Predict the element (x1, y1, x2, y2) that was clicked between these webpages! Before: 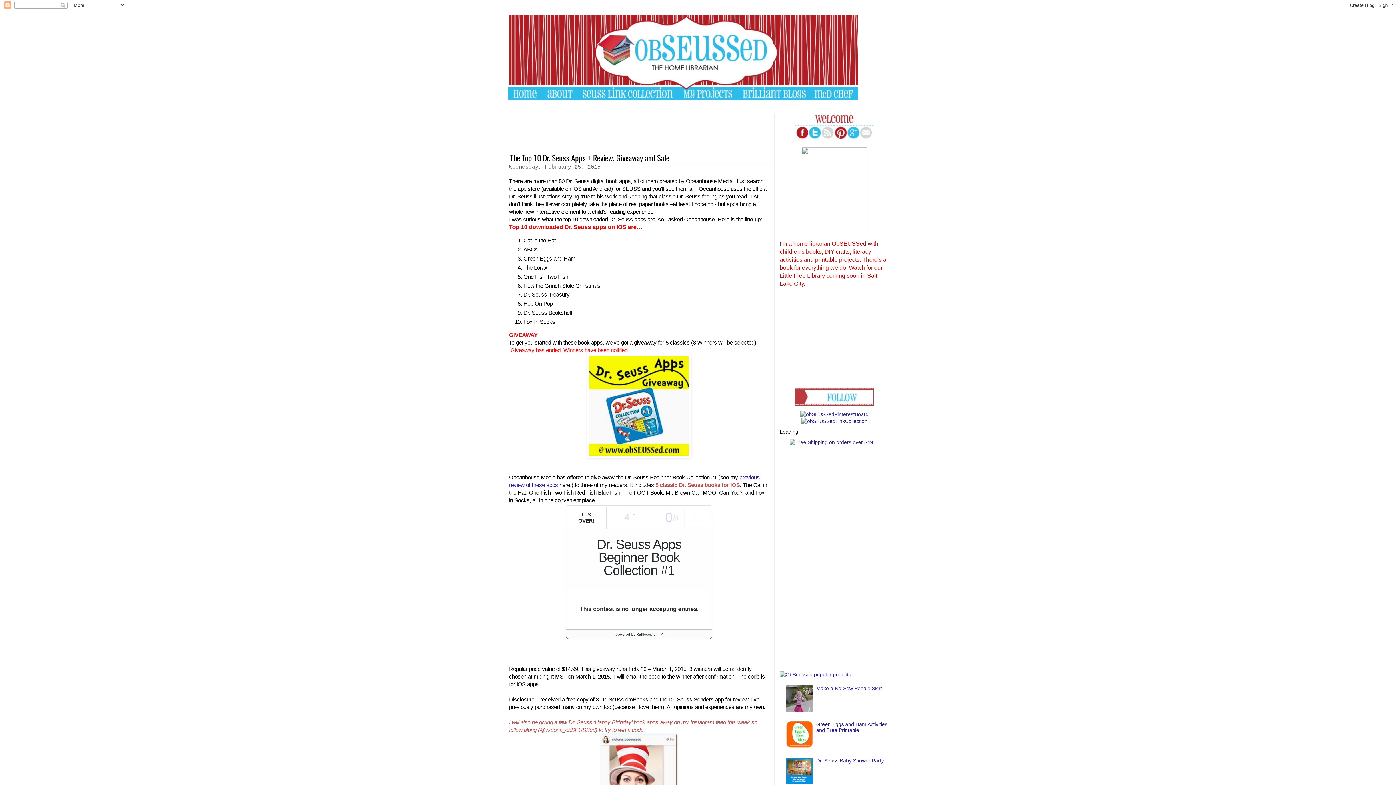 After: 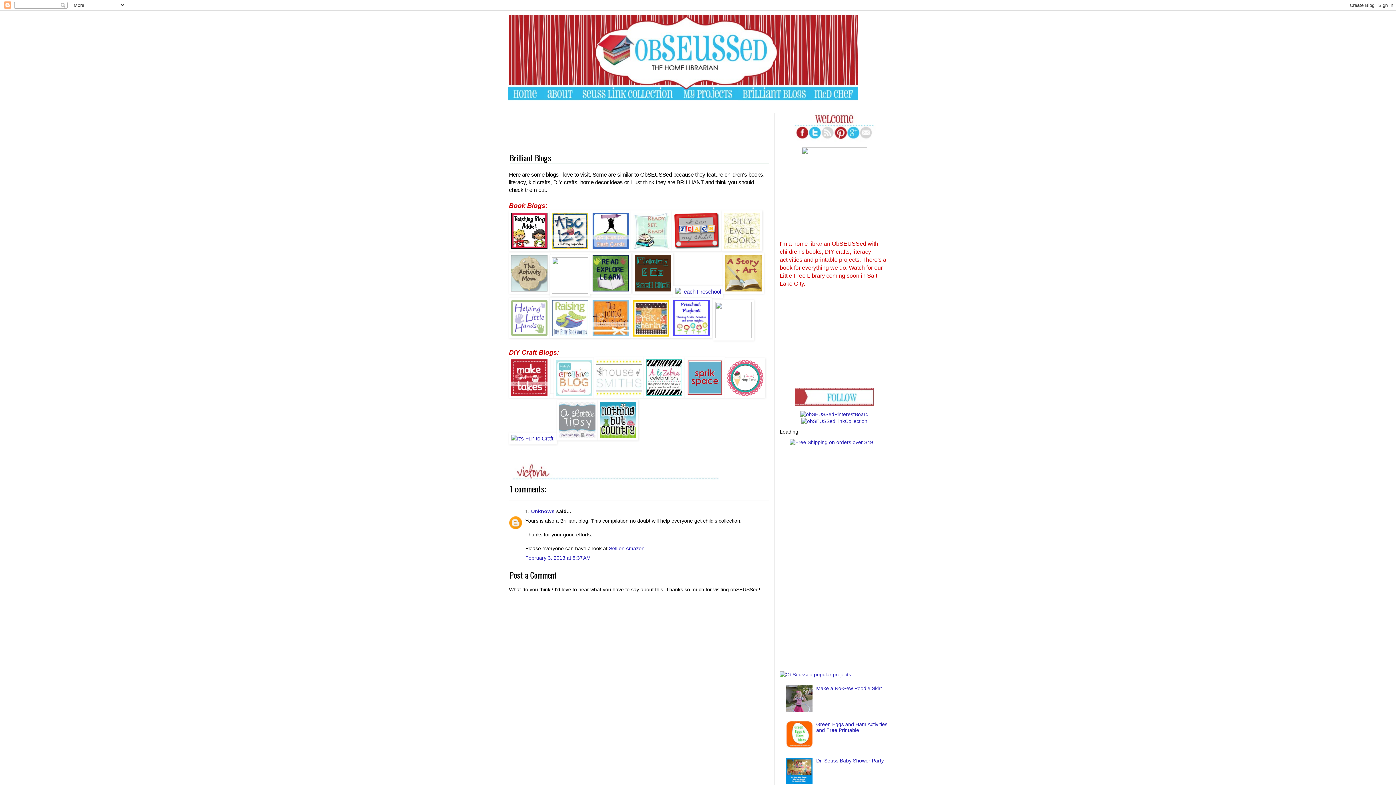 Action: bbox: (738, 96, 812, 101)